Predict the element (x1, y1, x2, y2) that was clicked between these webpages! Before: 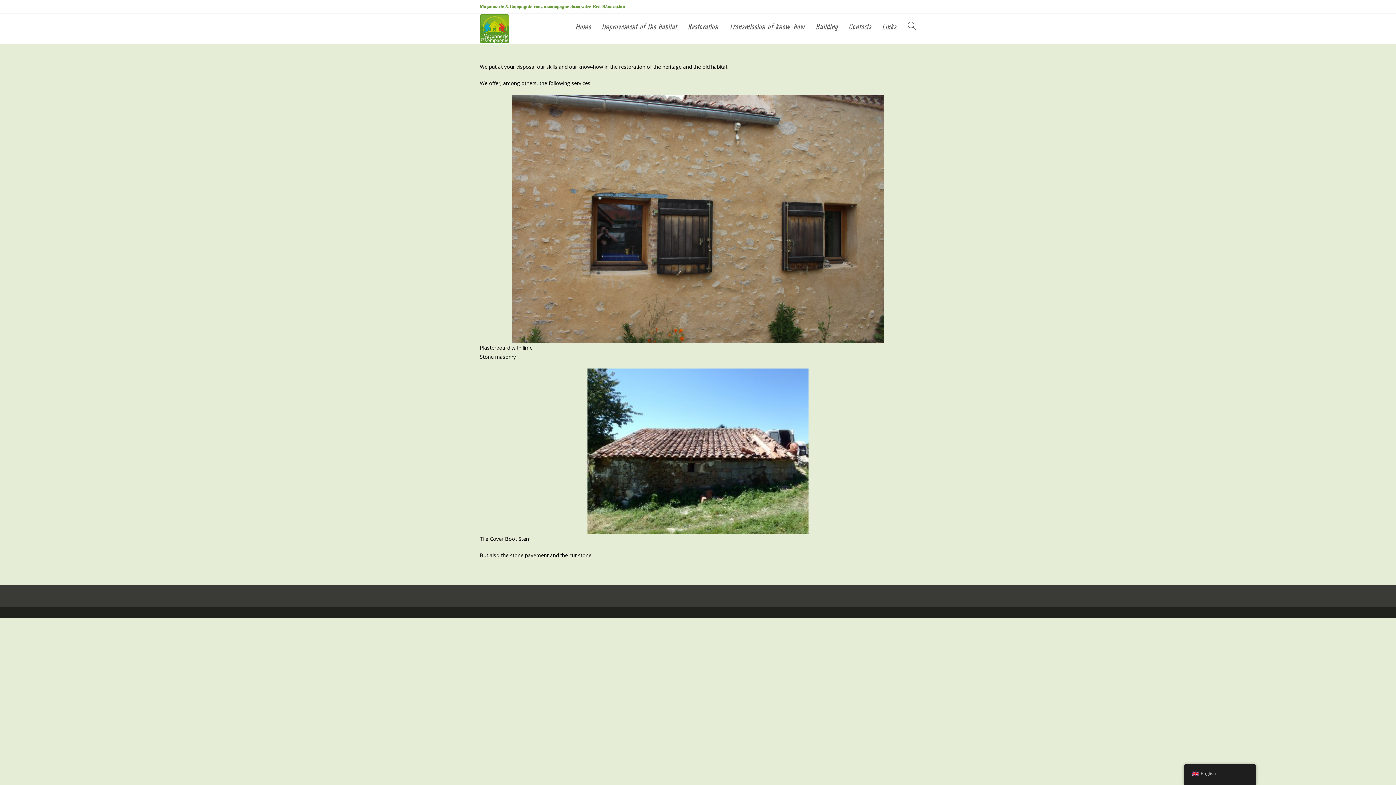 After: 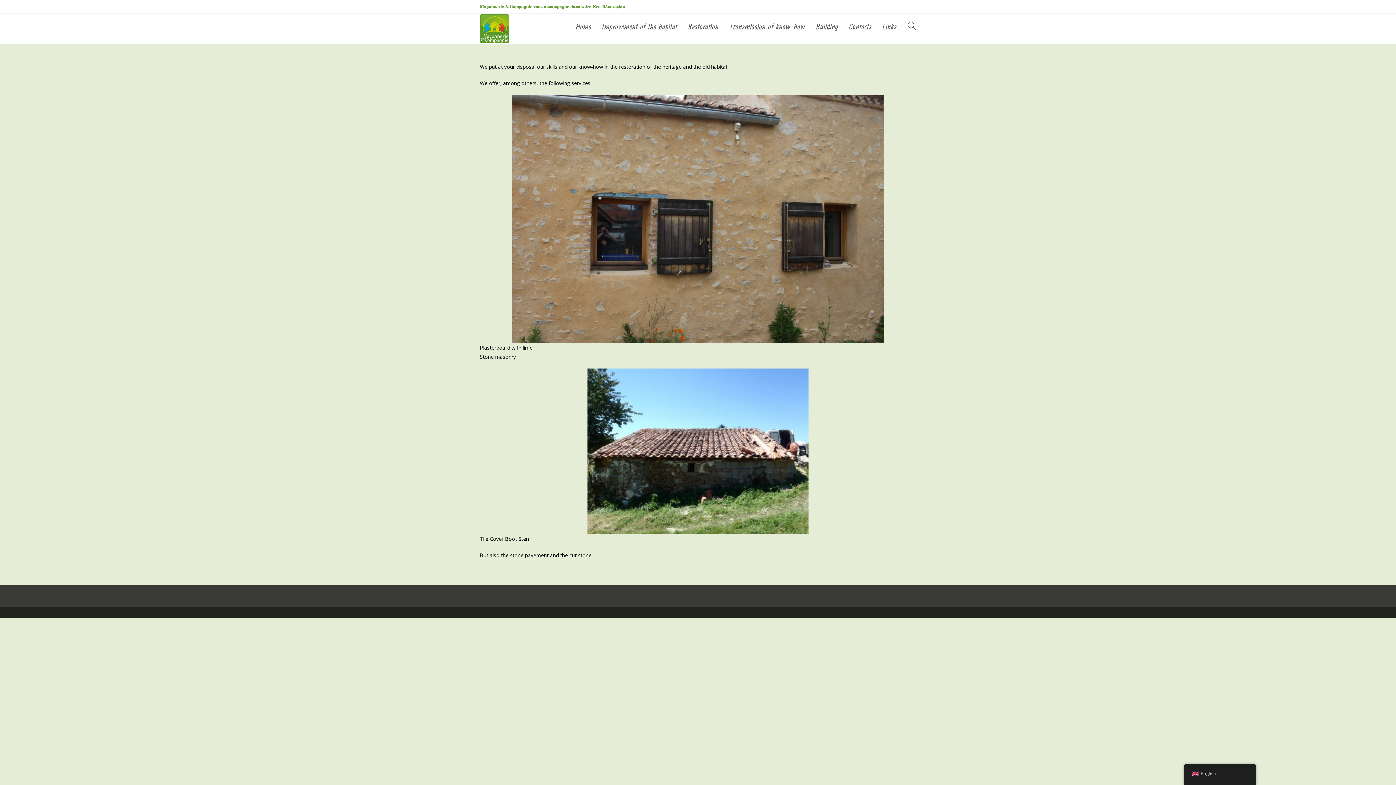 Action: bbox: (683, 13, 724, 40) label: Restoration